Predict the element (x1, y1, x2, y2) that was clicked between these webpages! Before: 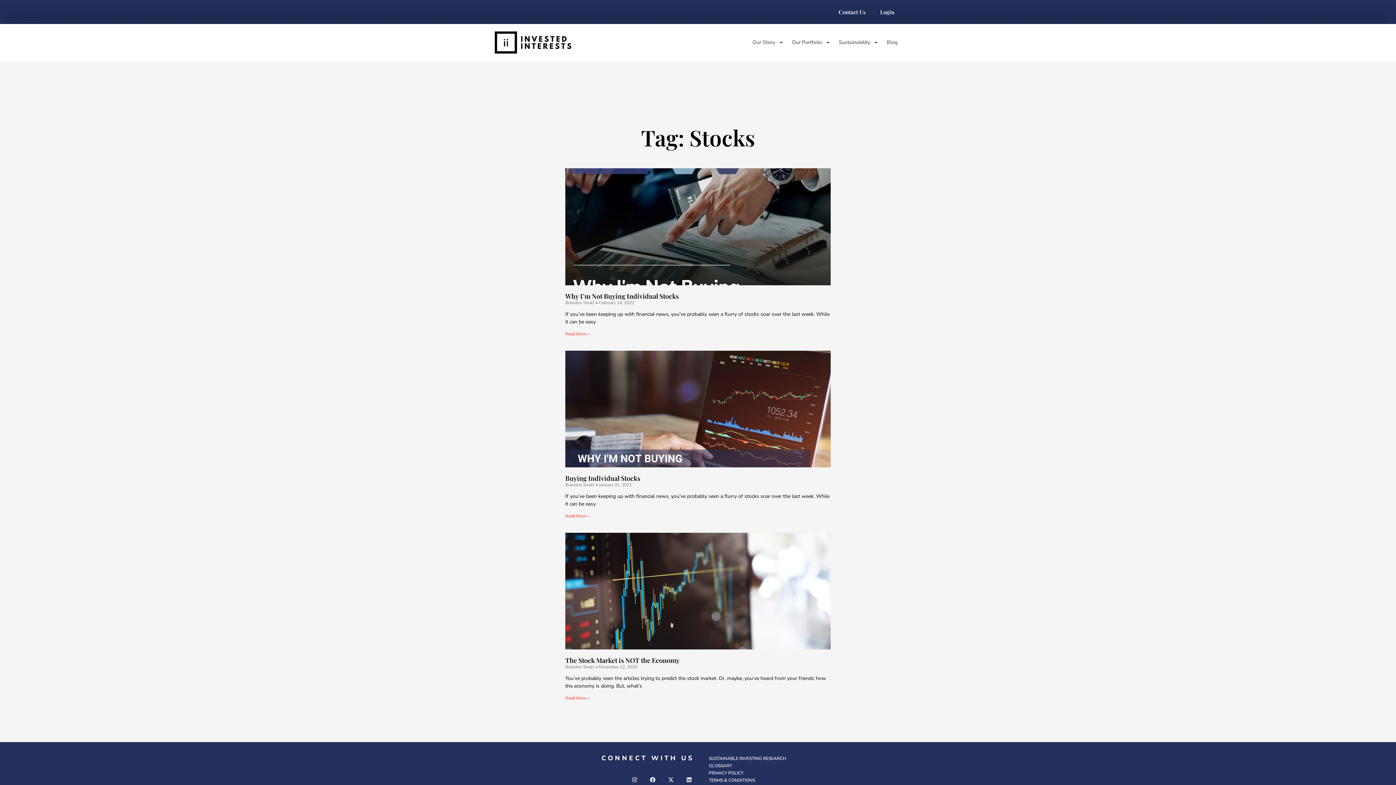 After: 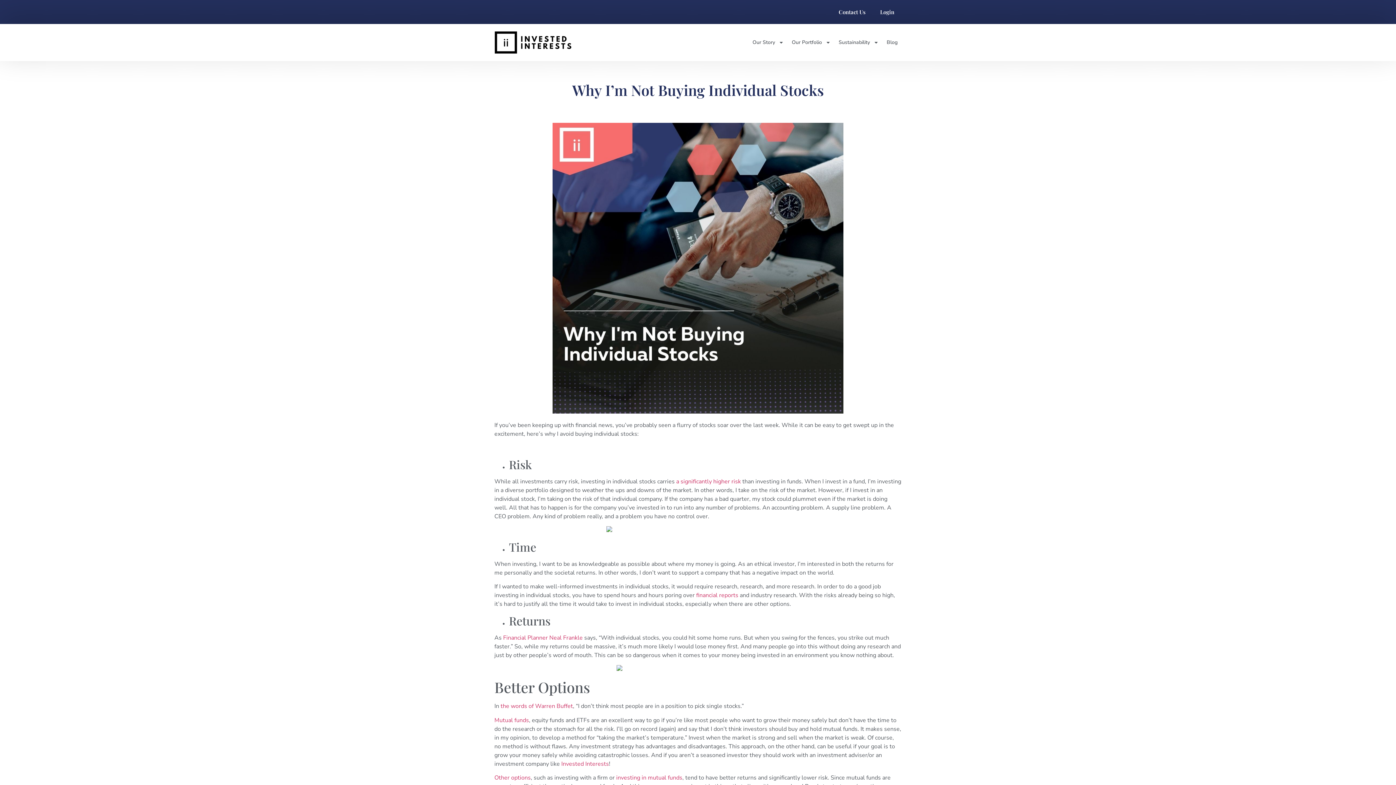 Action: bbox: (565, 350, 830, 467)